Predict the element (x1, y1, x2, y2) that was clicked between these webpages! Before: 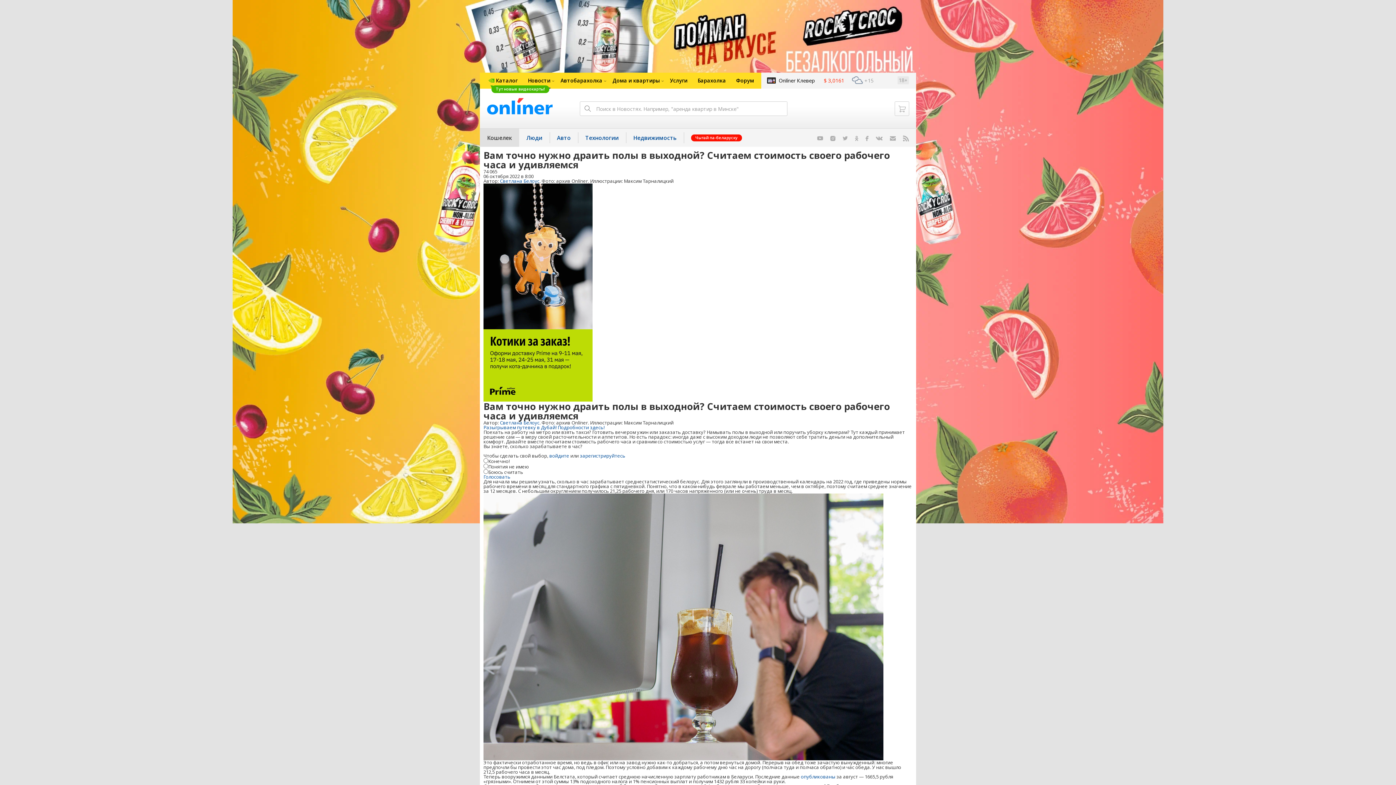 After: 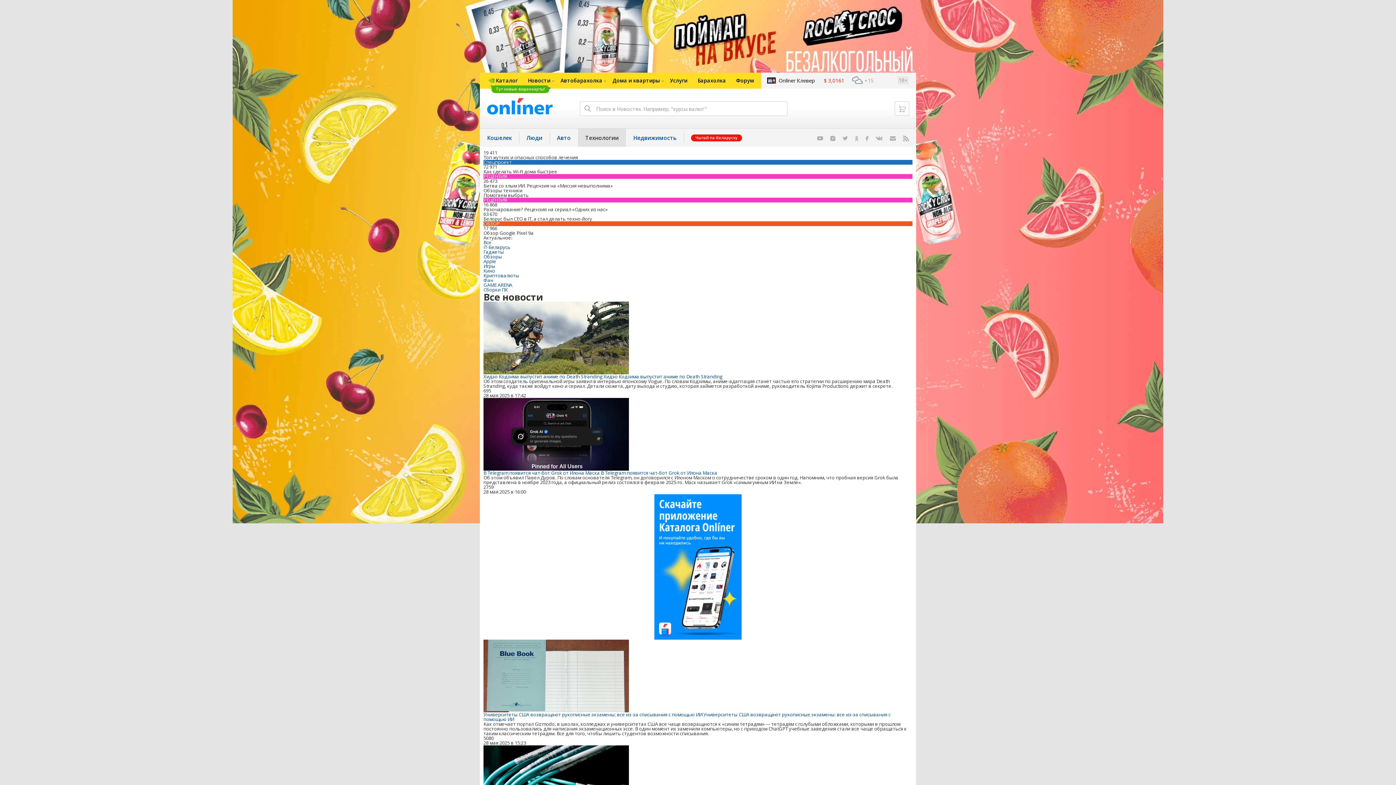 Action: bbox: (578, 128, 626, 146) label: Технологии